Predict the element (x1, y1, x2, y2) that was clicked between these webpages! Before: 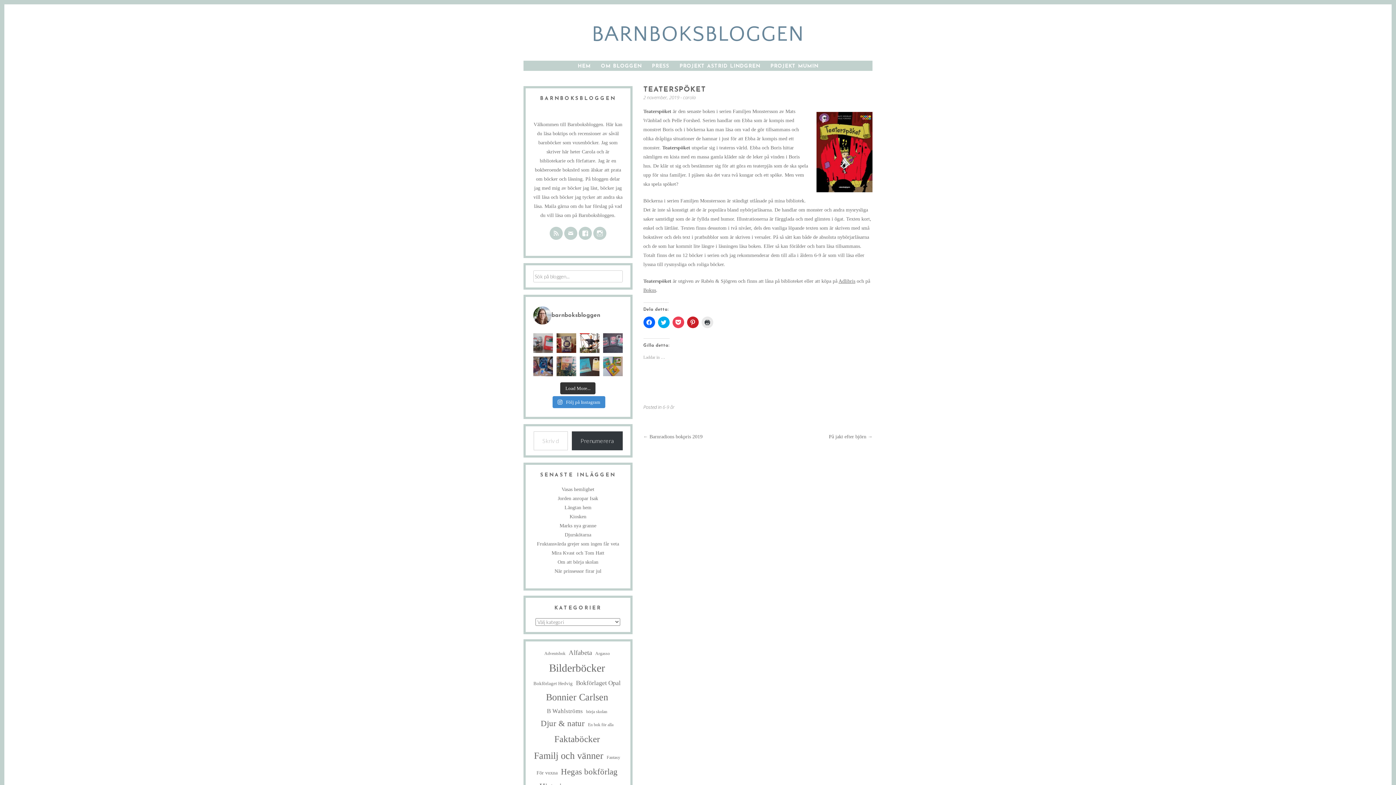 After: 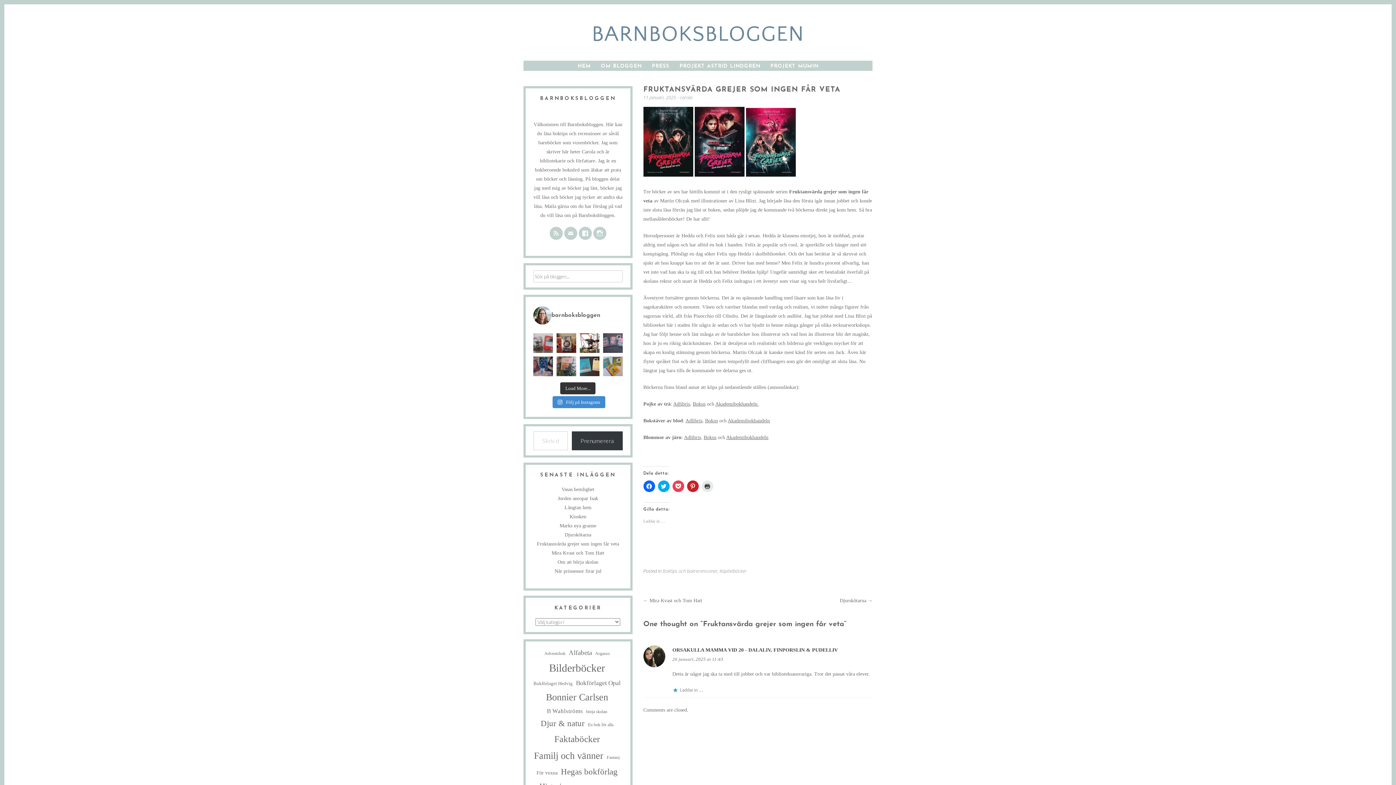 Action: label: Fruktansvärda grejer som ingen får veta bbox: (537, 541, 619, 546)